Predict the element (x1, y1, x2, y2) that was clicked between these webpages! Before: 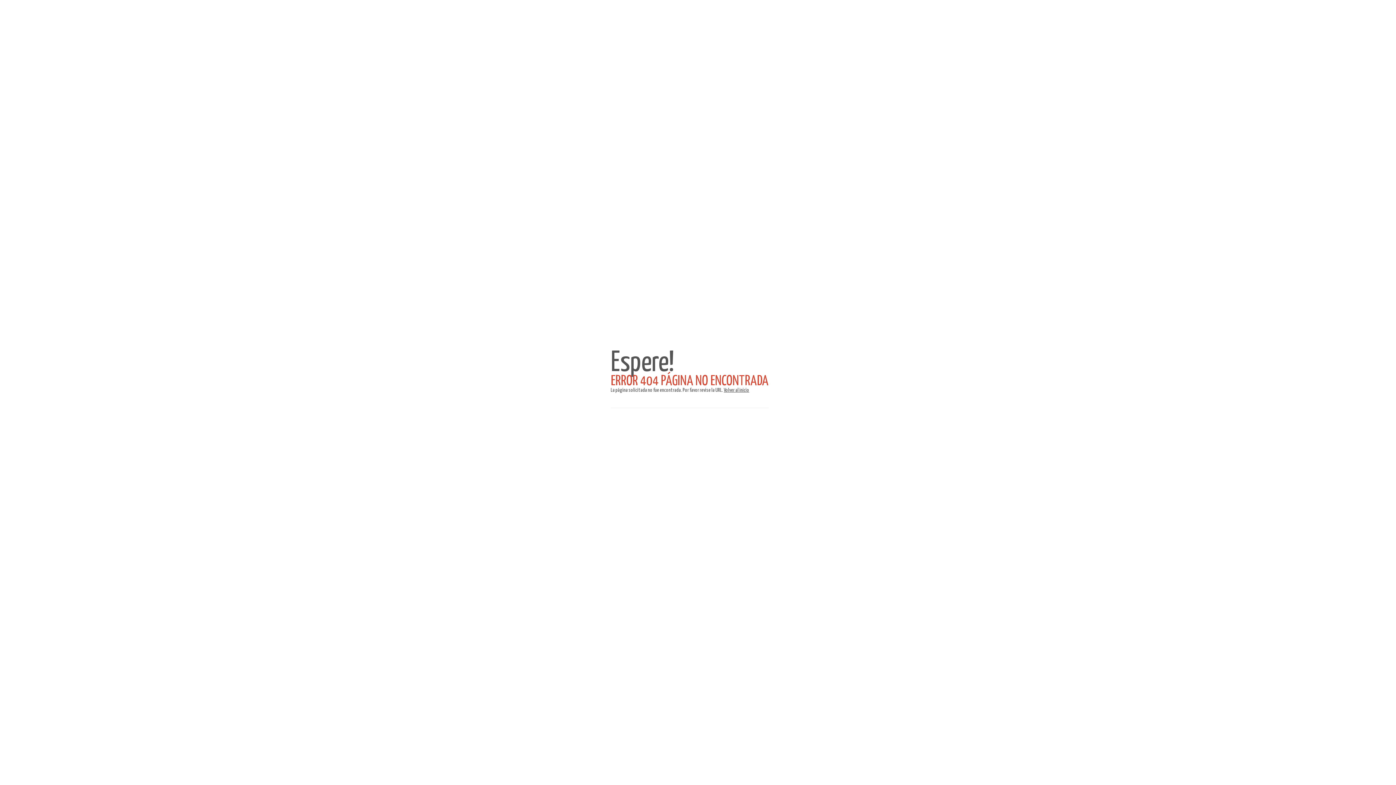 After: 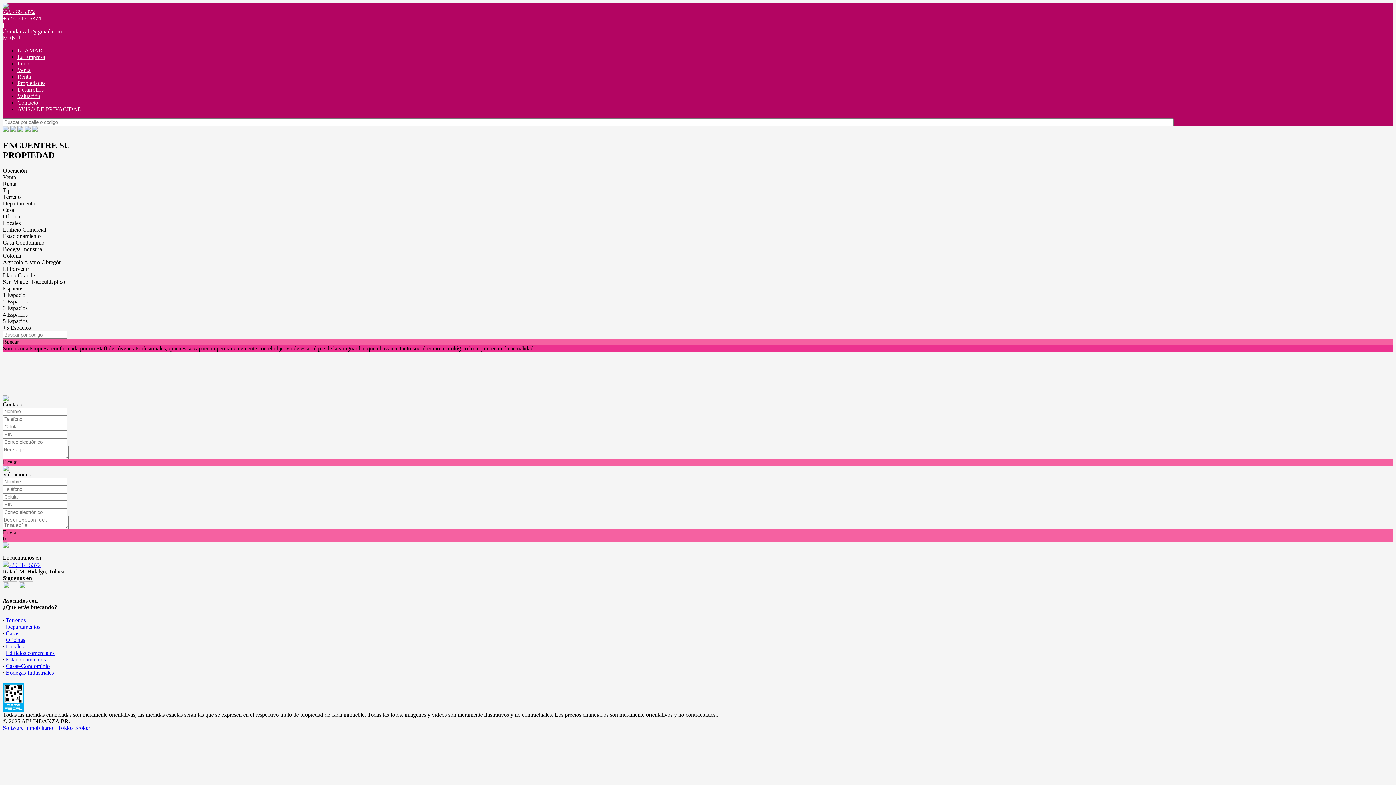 Action: label: Volver al inicio bbox: (724, 388, 749, 393)